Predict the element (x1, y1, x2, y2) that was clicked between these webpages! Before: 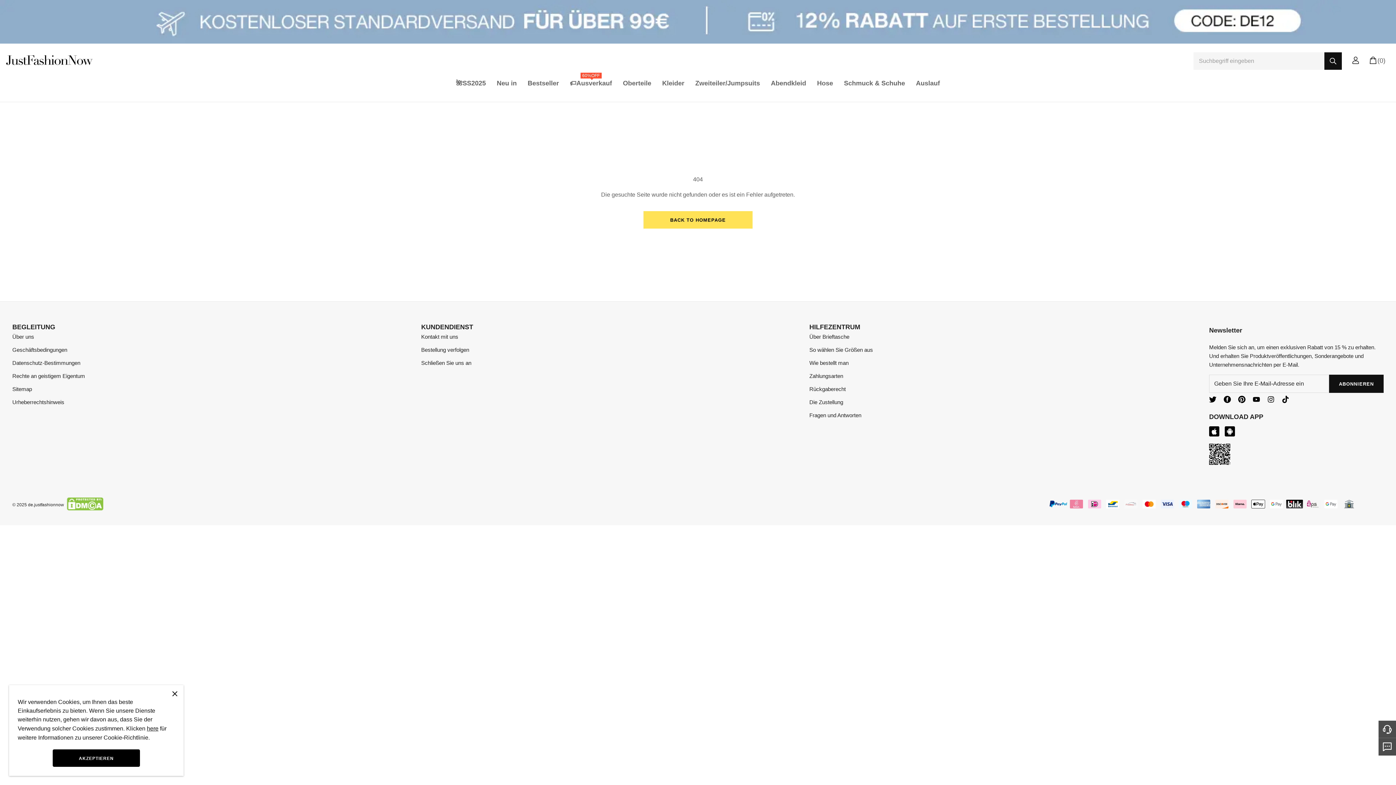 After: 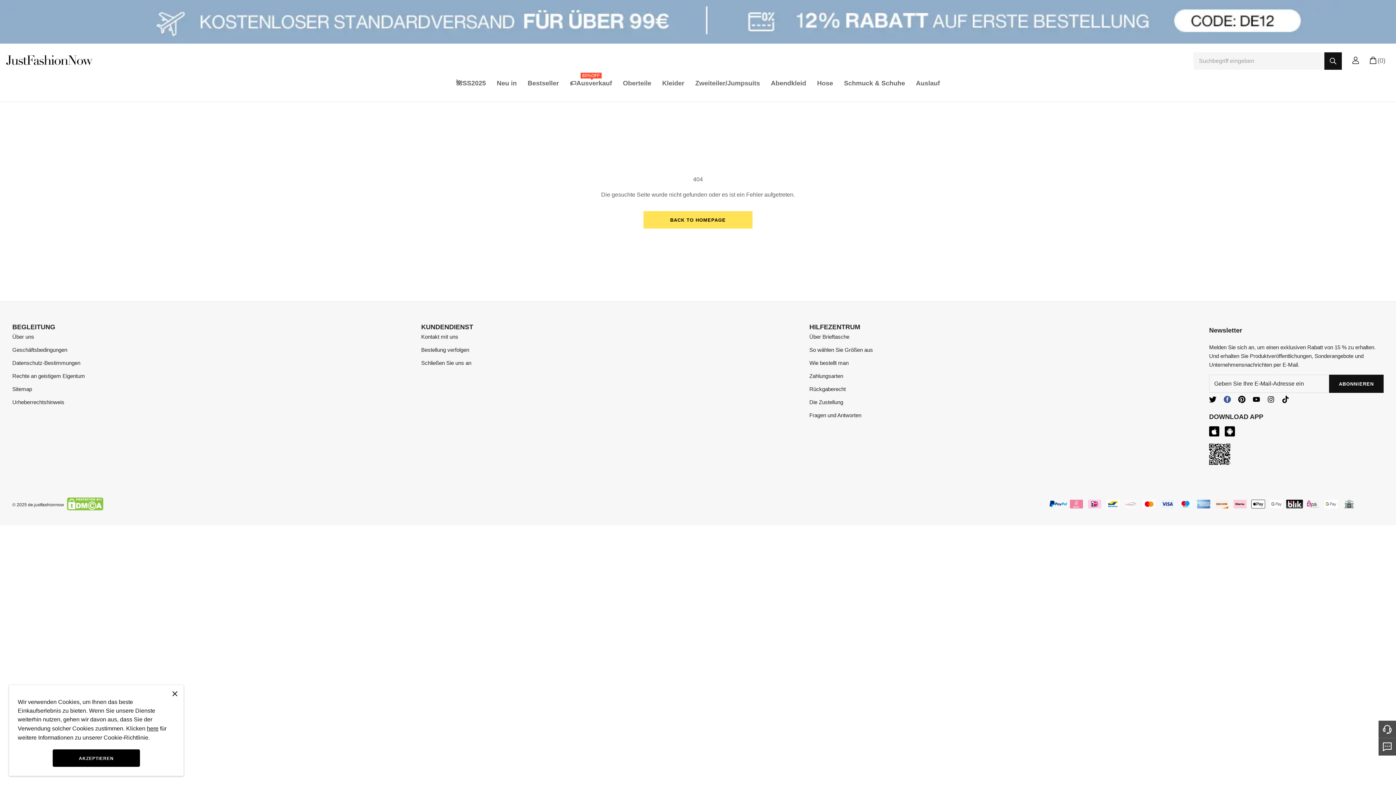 Action: bbox: (1223, 396, 1231, 404)